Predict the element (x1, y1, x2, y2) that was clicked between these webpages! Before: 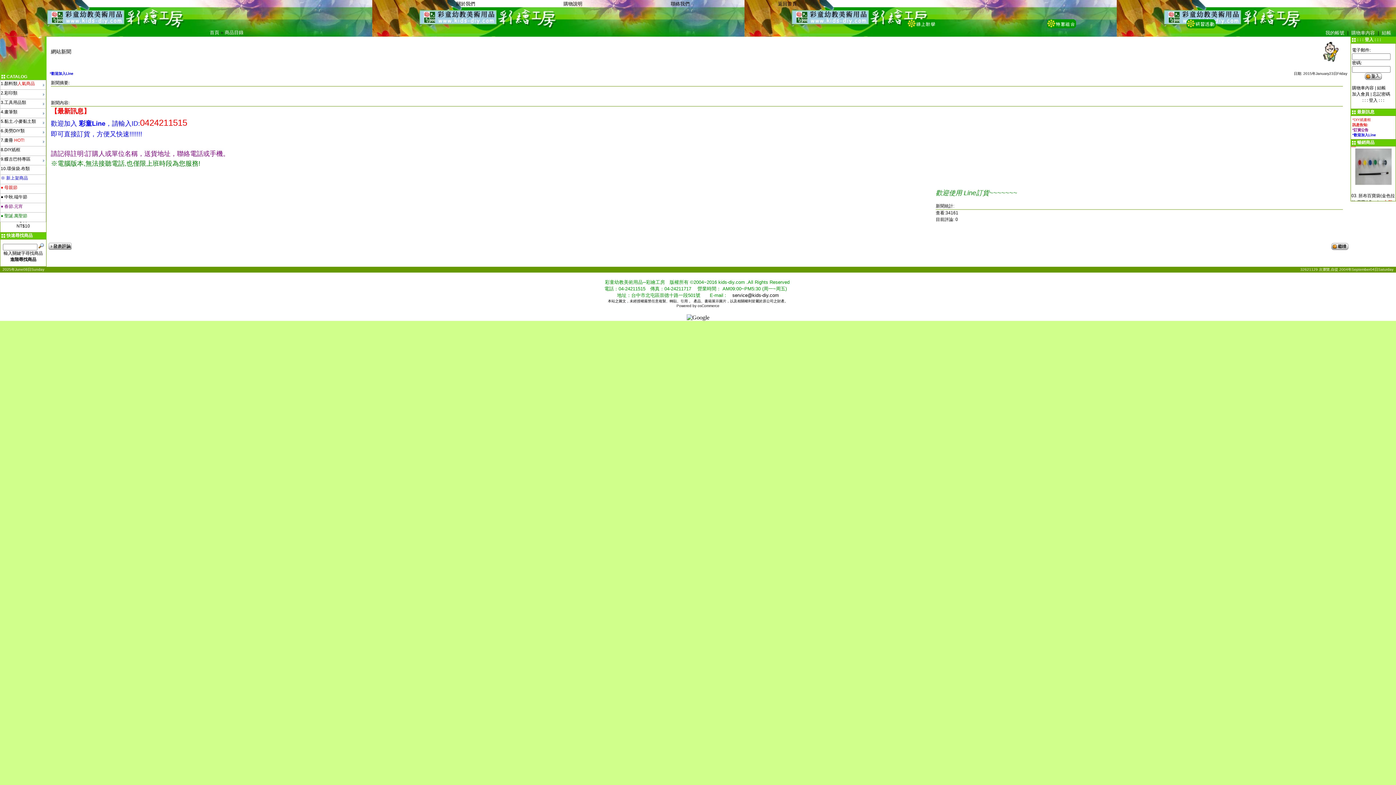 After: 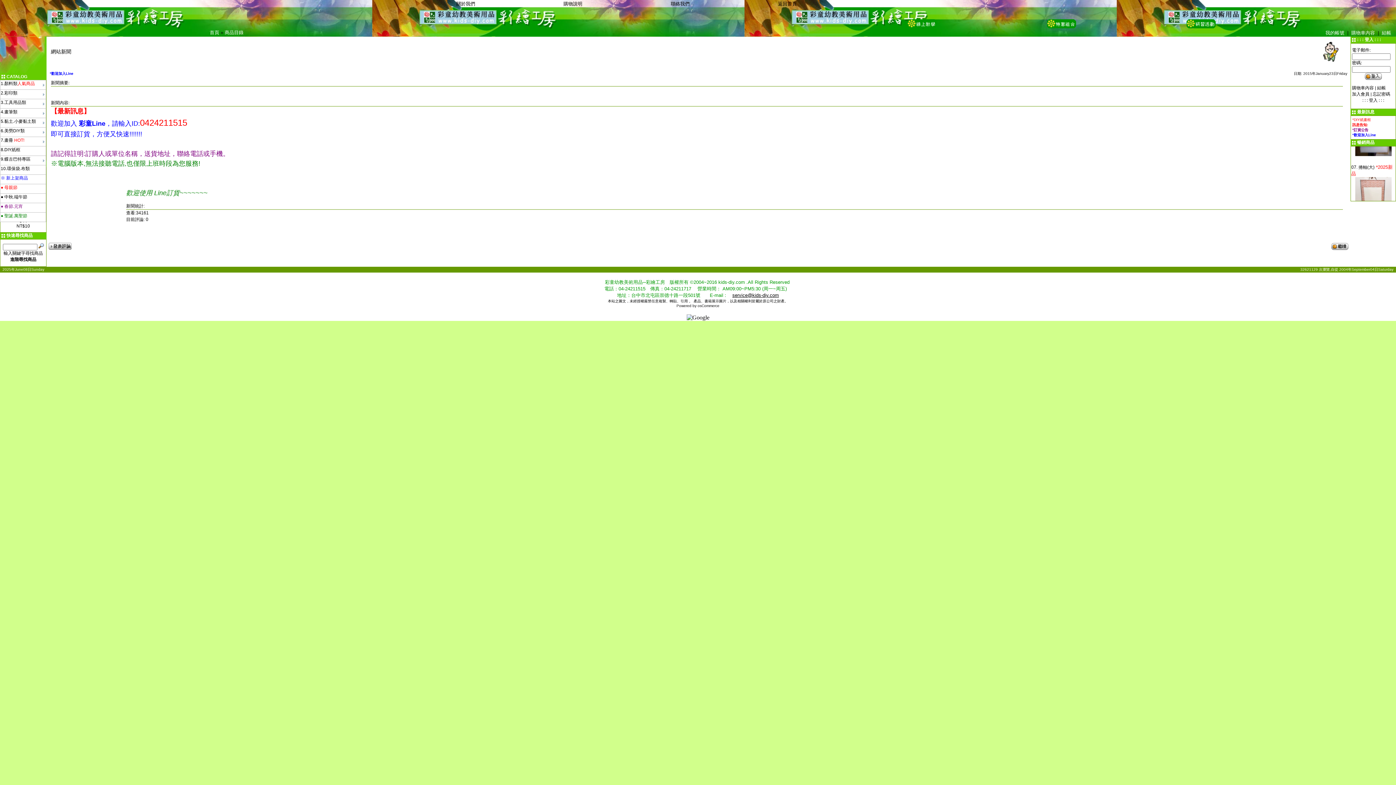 Action: label: service@kids-diy.com bbox: (732, 292, 779, 298)